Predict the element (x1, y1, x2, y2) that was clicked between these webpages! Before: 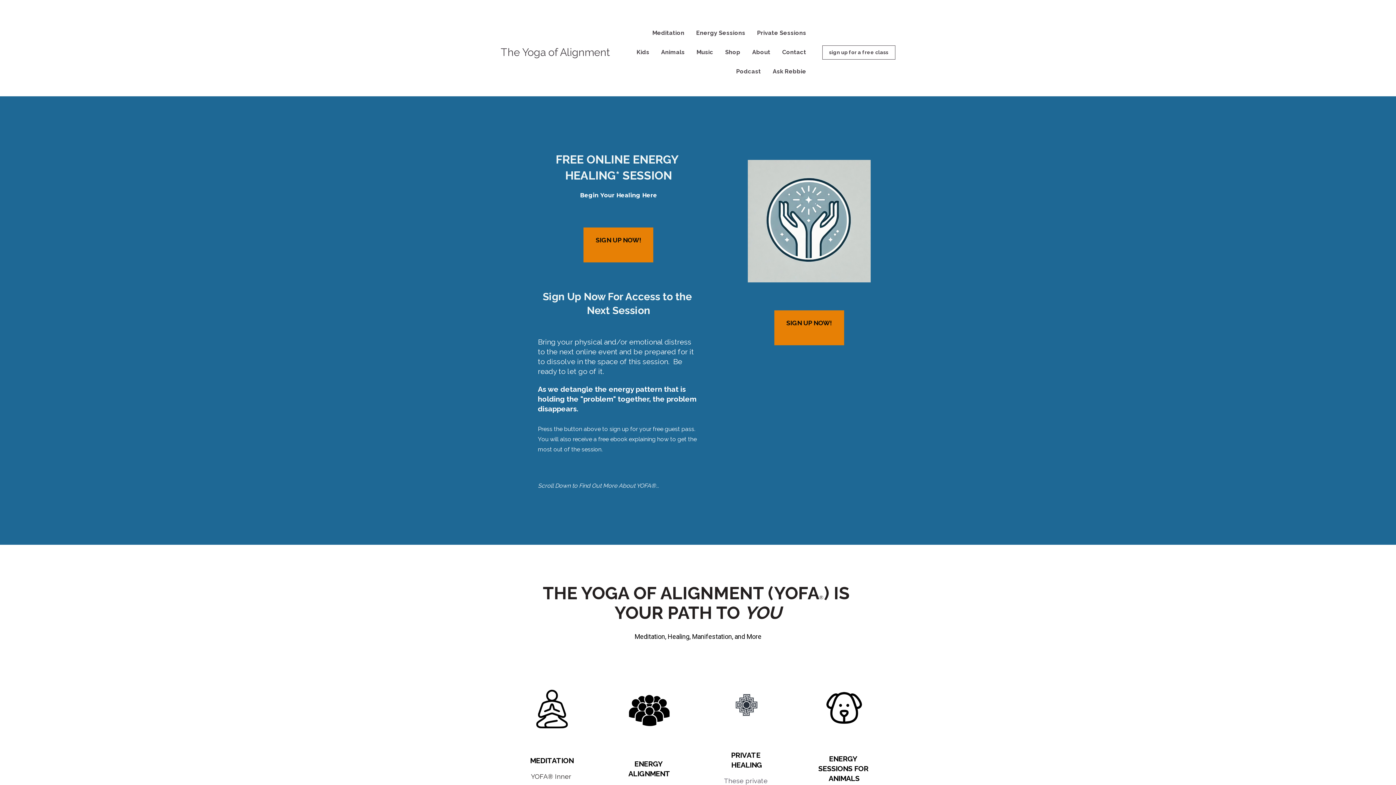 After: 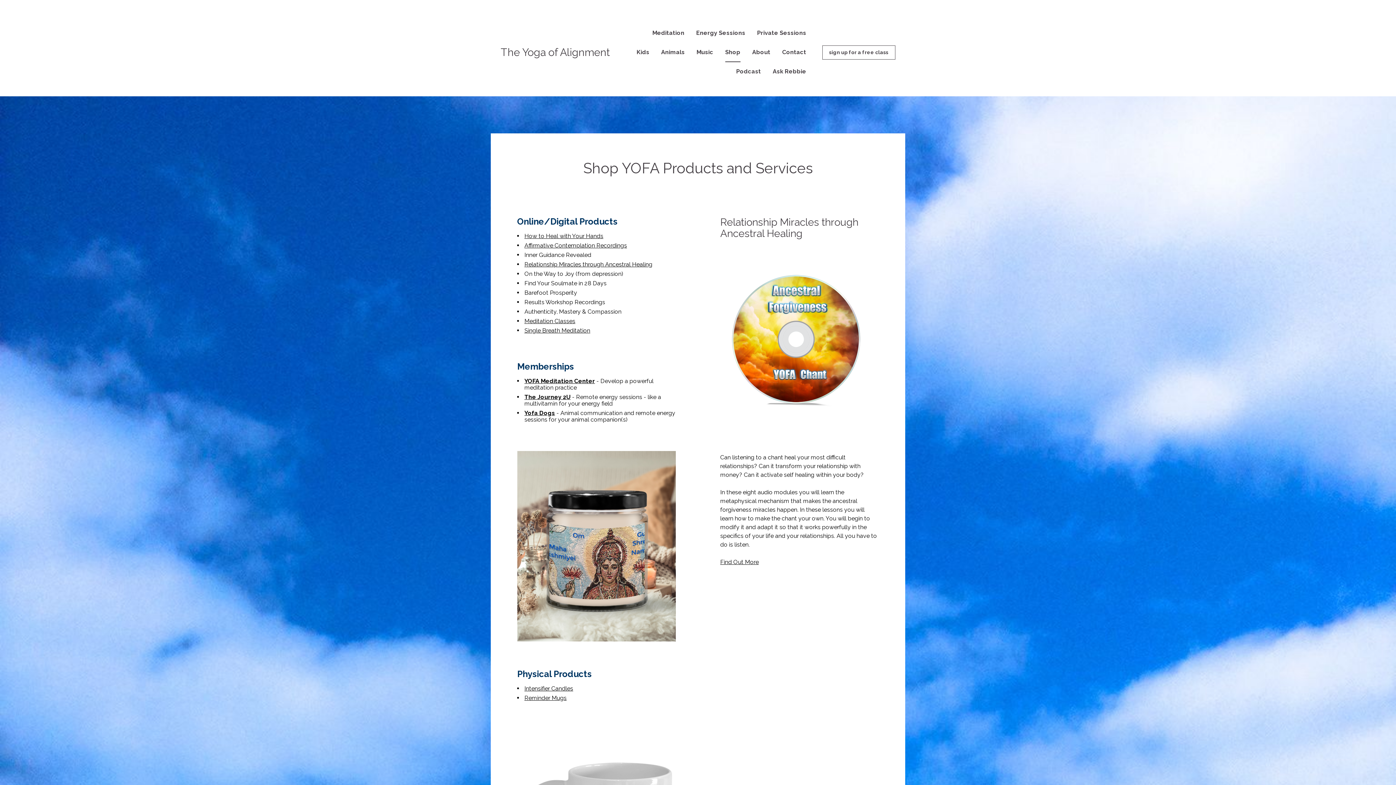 Action: bbox: (725, 42, 740, 62) label: Shop